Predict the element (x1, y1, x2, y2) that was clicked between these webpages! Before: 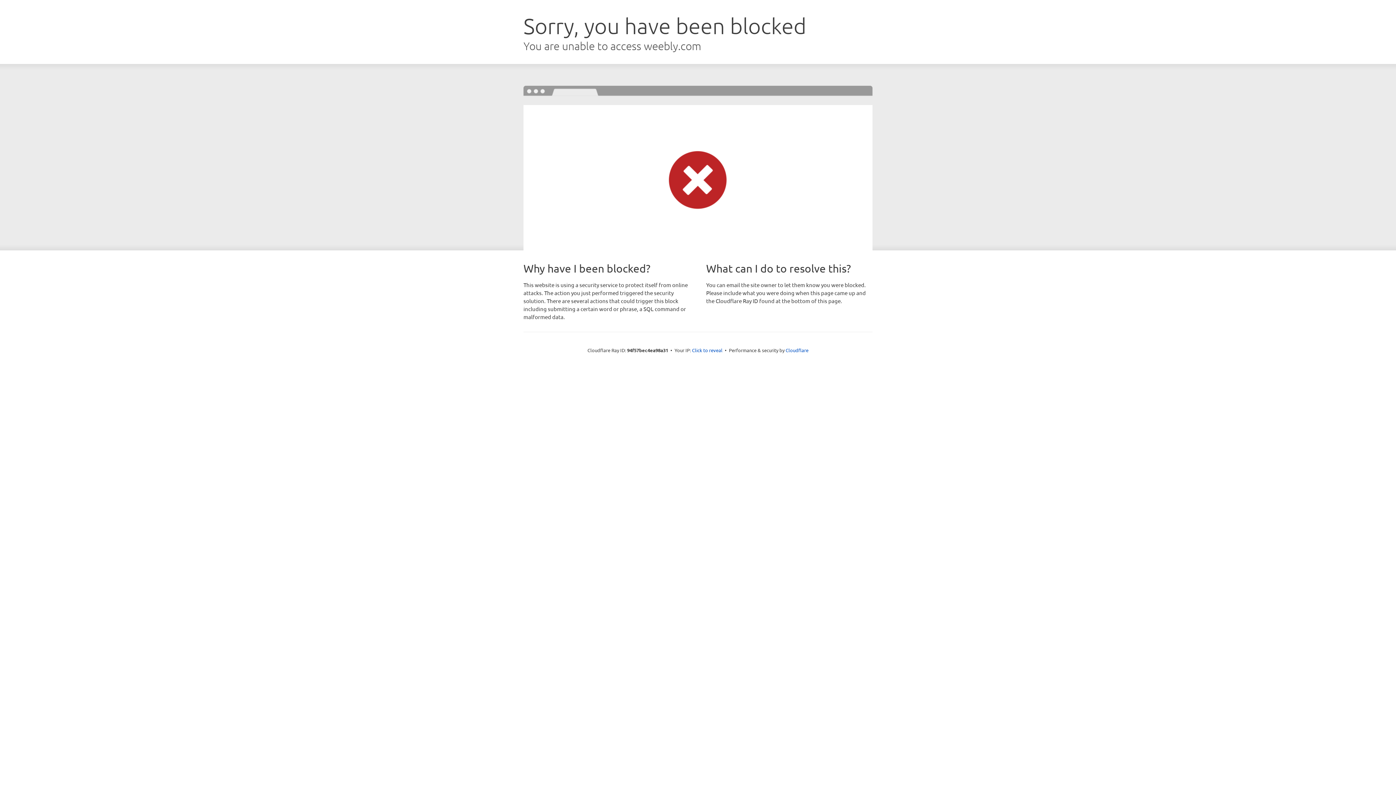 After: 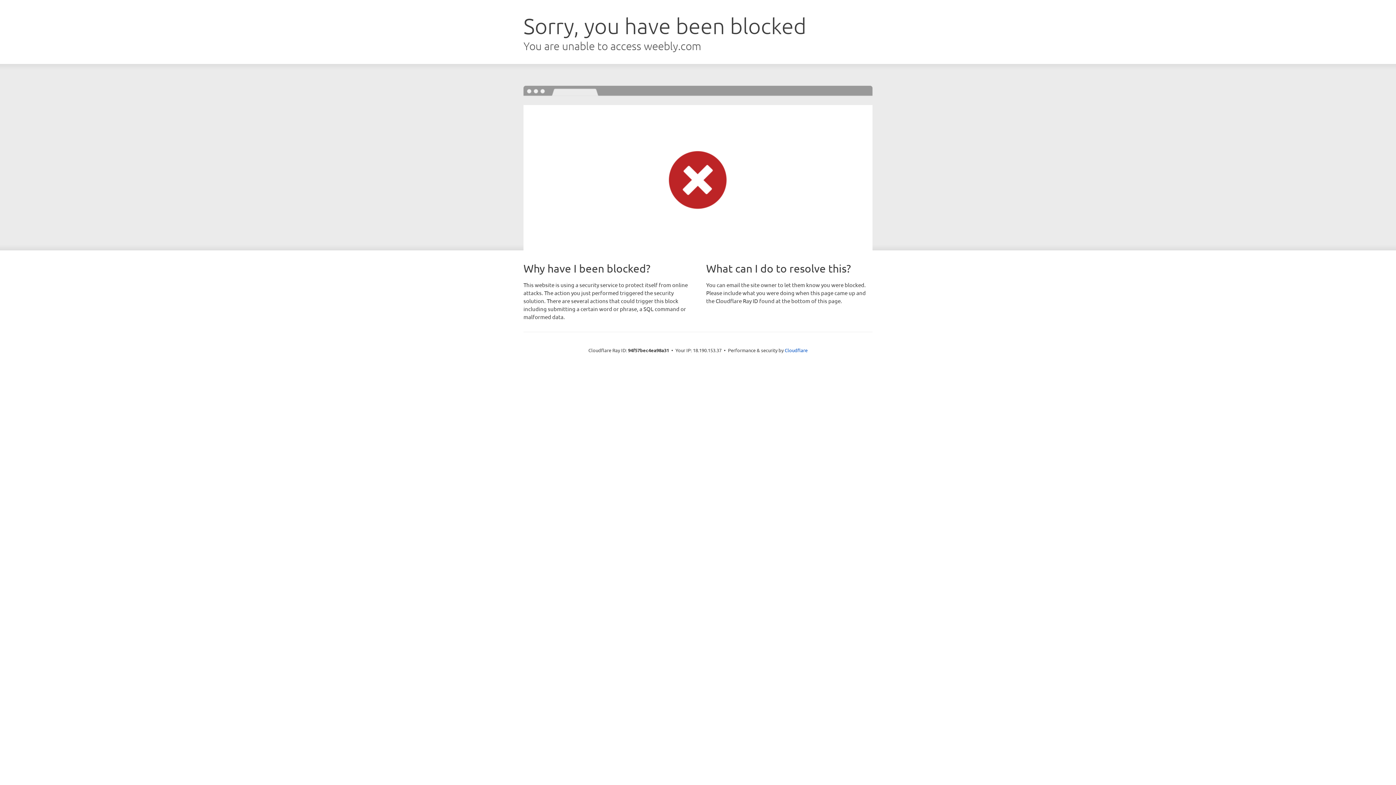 Action: bbox: (692, 346, 722, 353) label: Click to reveal